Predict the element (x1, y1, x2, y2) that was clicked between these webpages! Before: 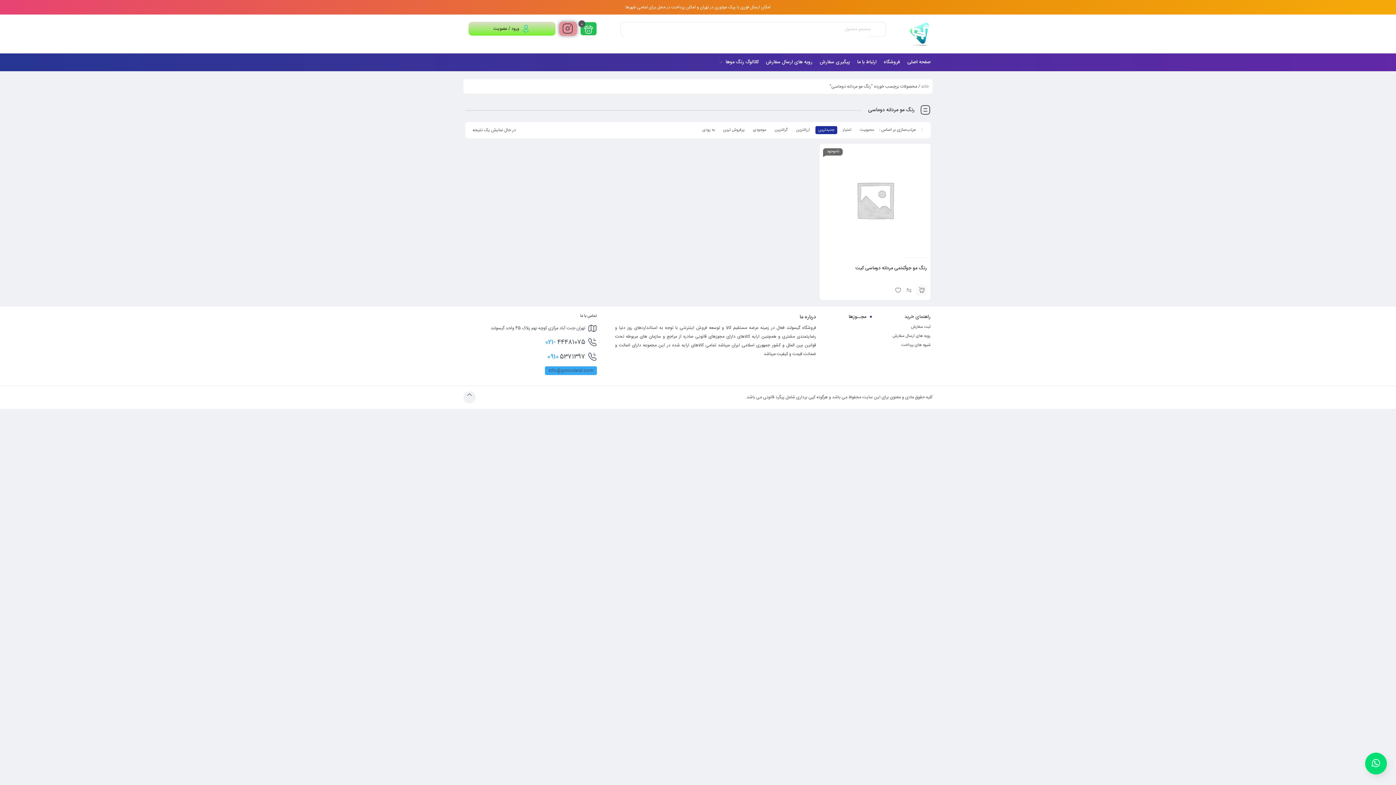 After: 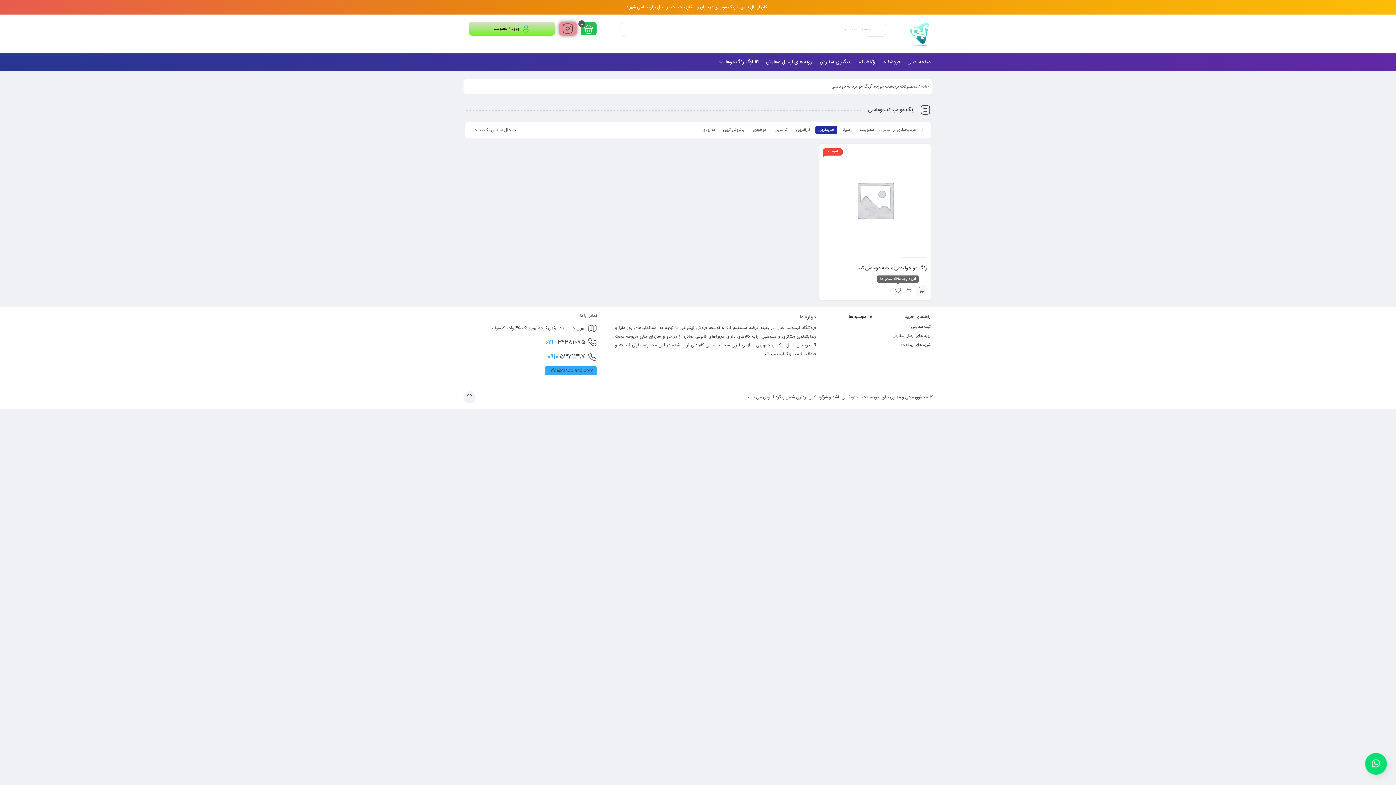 Action: bbox: (892, 284, 903, 295)